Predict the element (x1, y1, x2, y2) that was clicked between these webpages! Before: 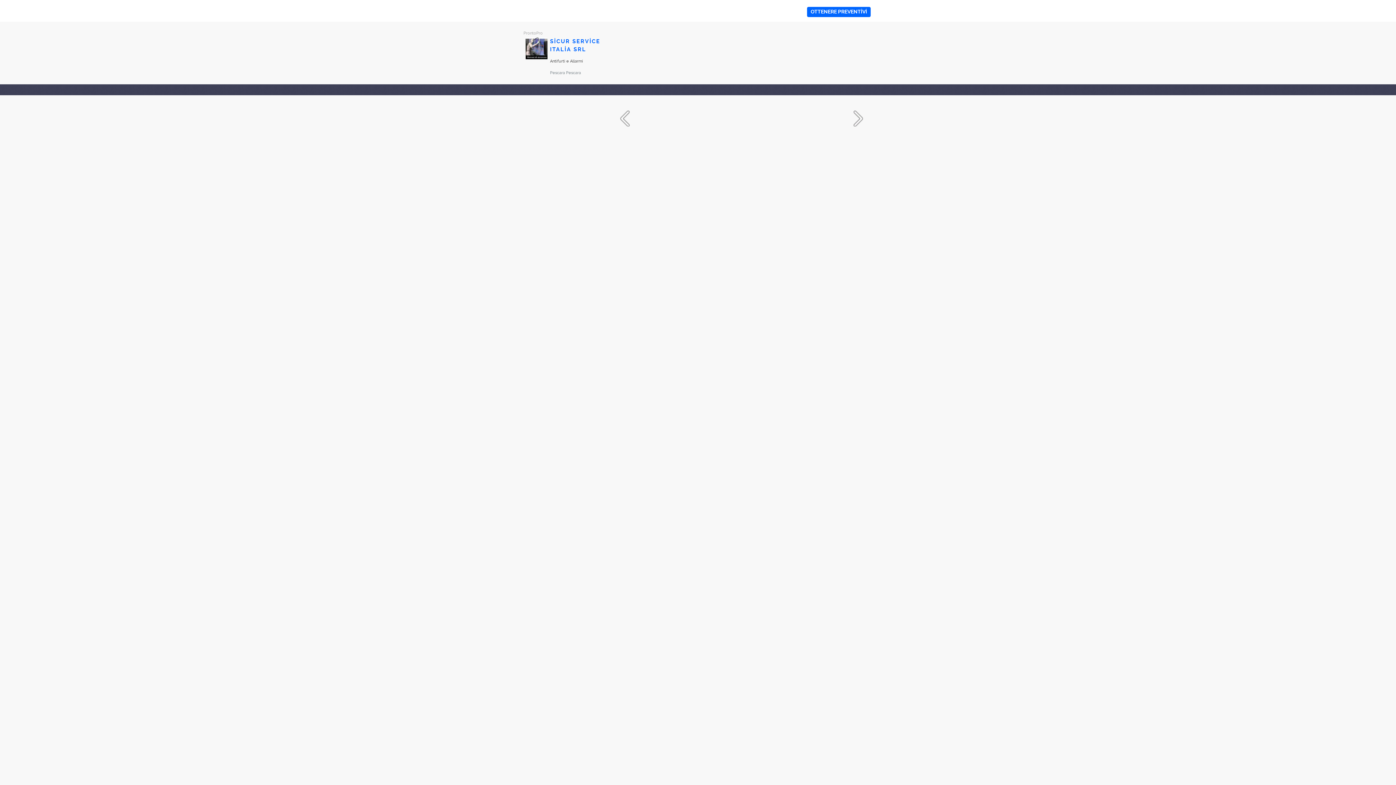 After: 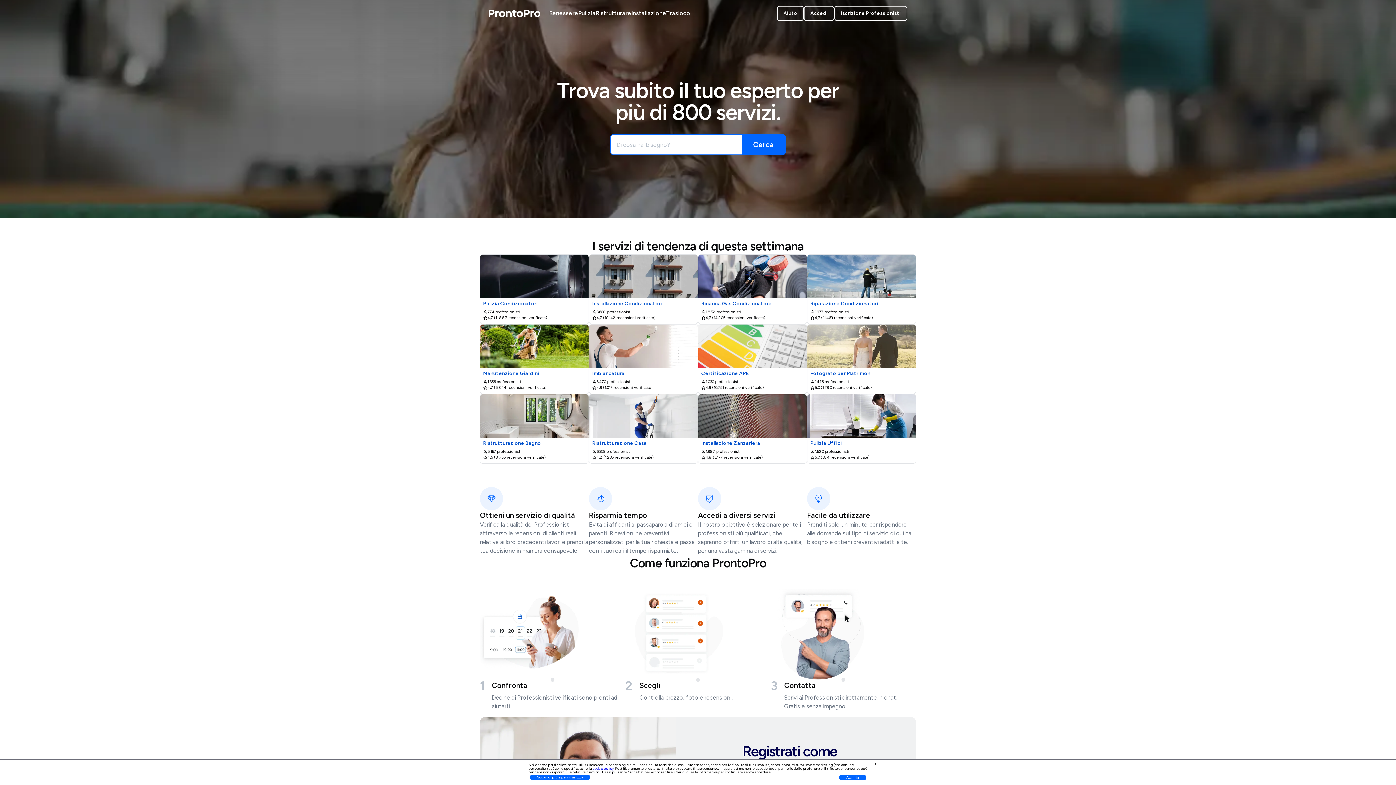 Action: bbox: (525, 6, 566, 19)